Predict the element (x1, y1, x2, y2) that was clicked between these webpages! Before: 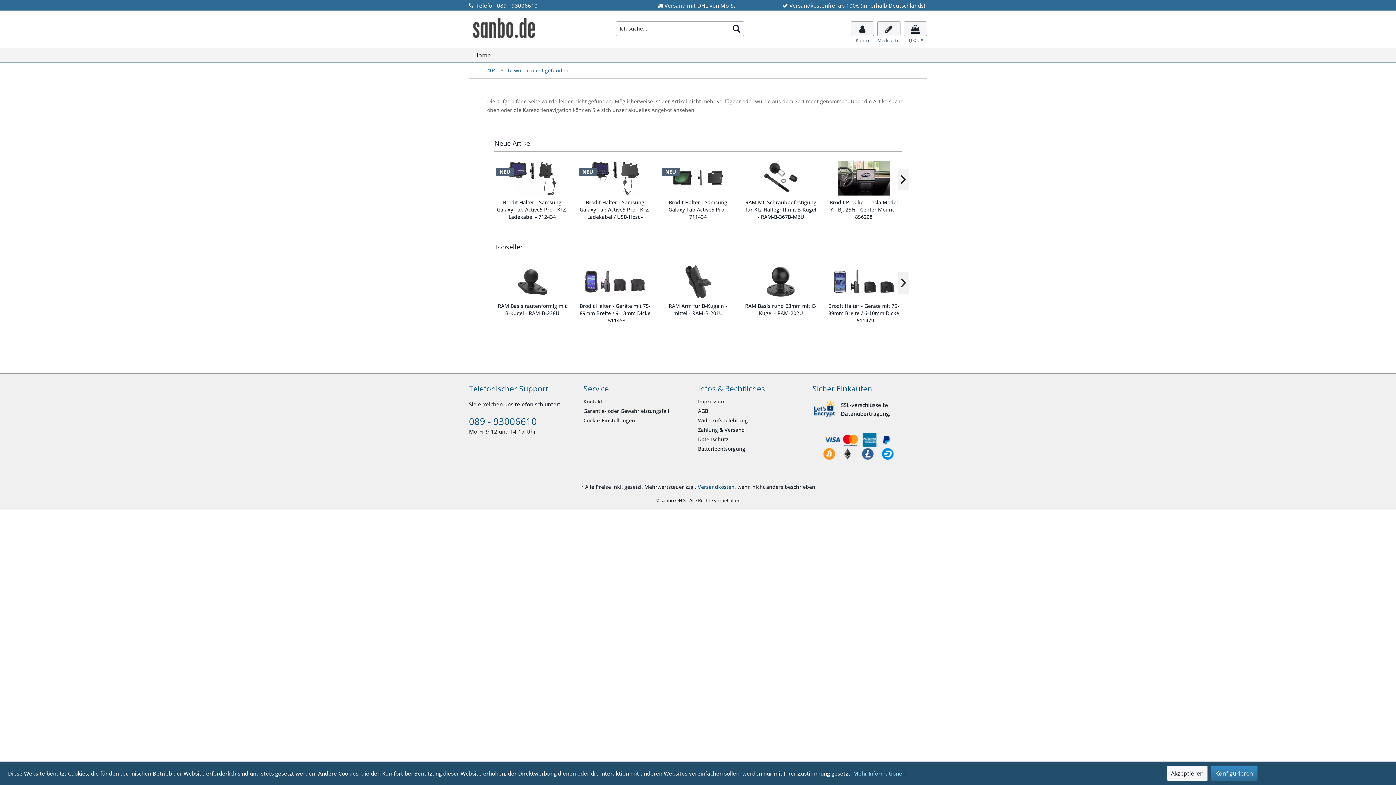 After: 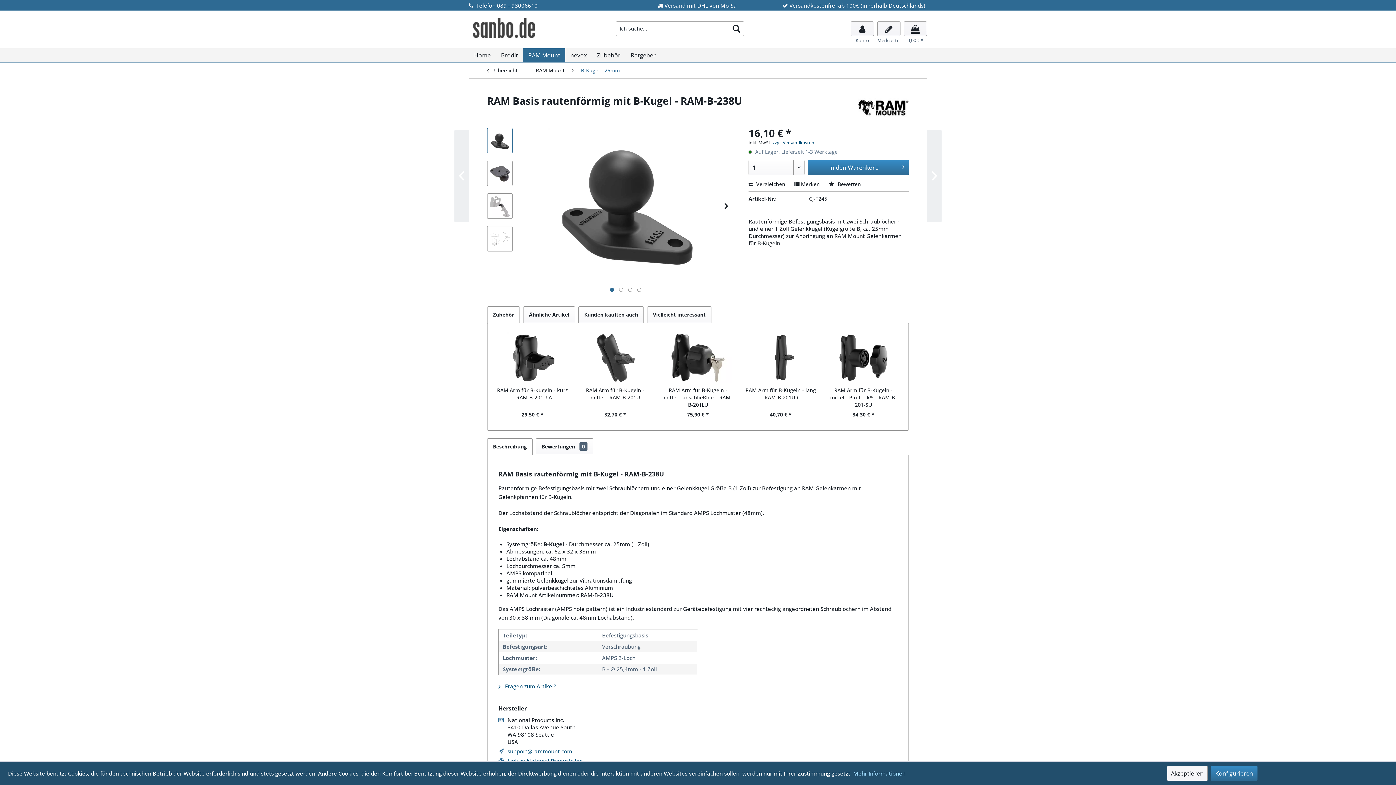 Action: bbox: (496, 302, 568, 324) label: RAM Basis rautenförmig mit B-Kugel - RAM-B-238U